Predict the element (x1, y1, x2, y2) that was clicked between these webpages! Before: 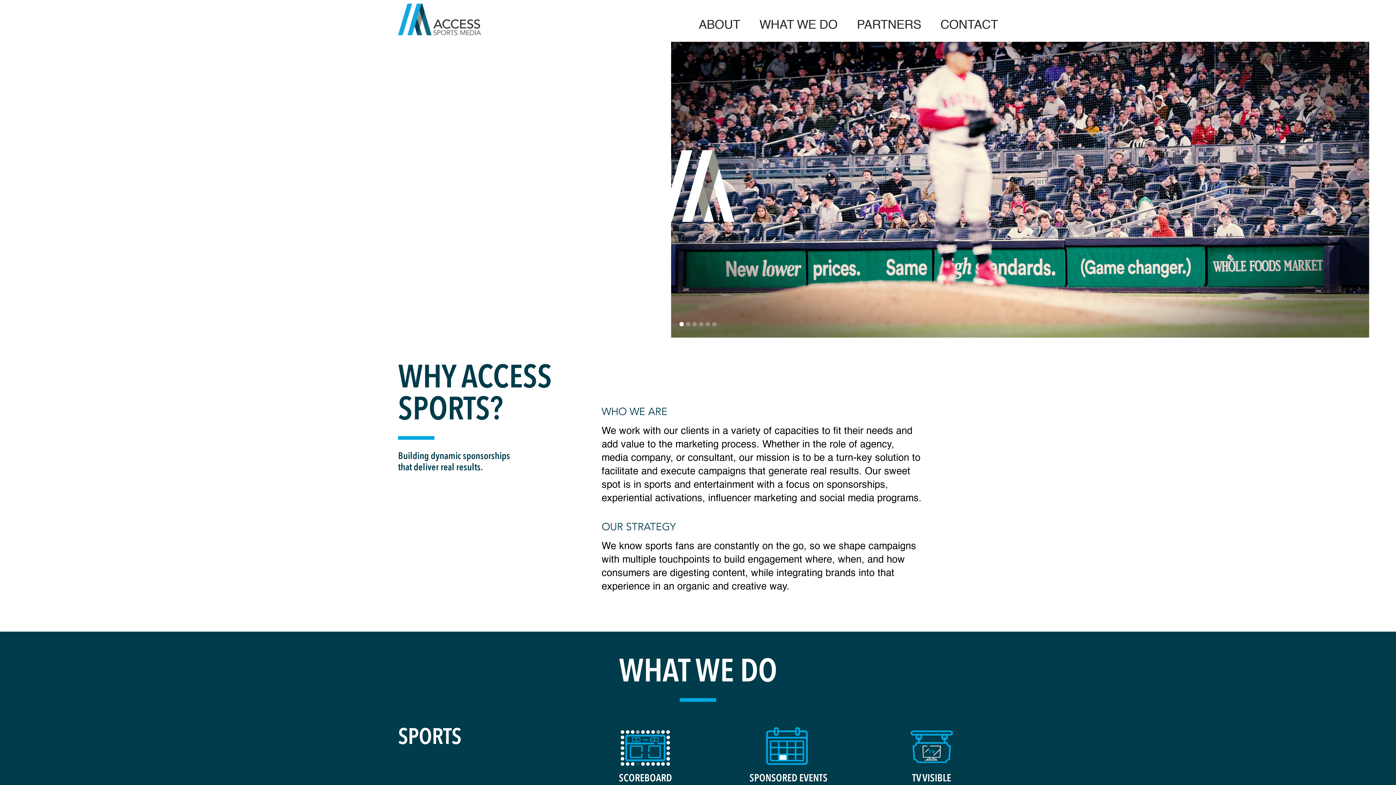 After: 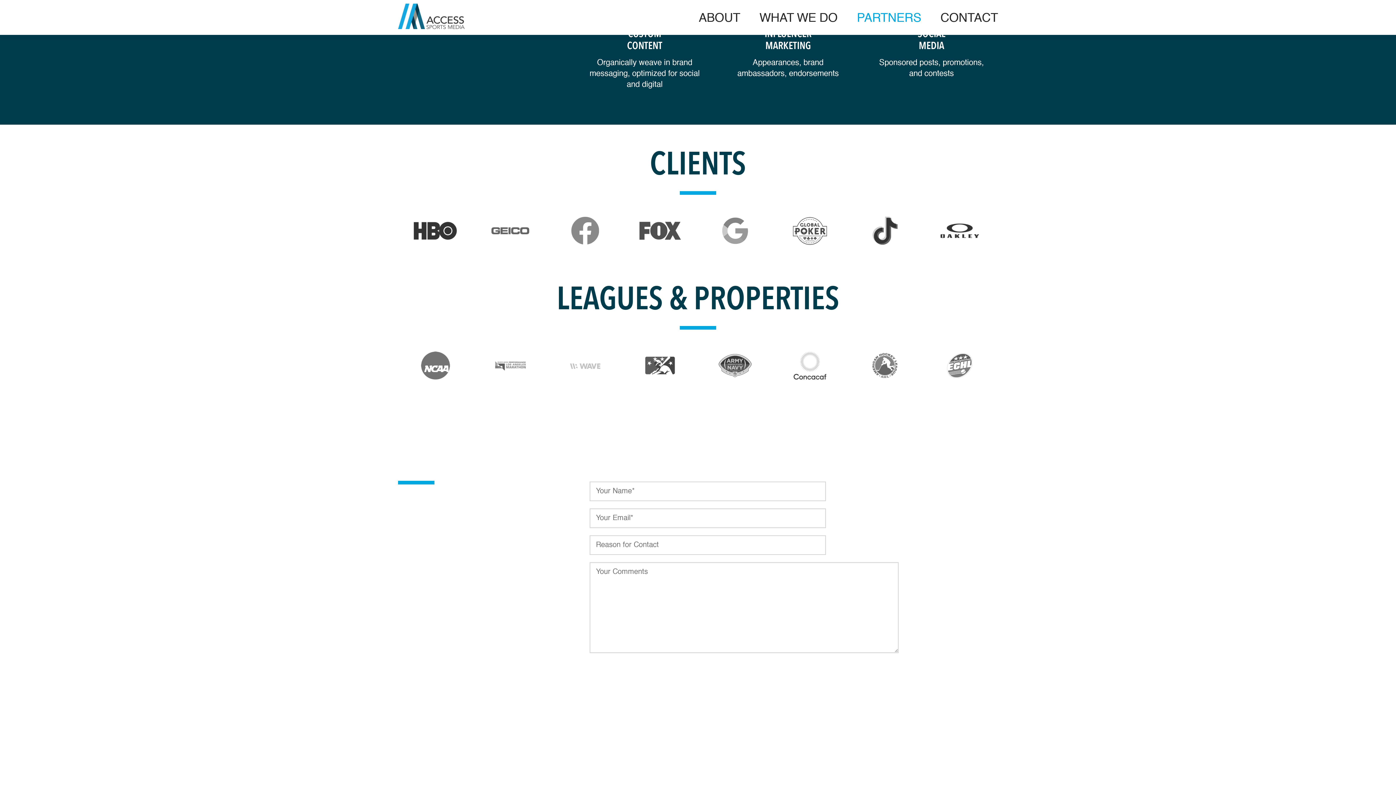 Action: bbox: (857, 9, 921, 41) label: PARTNERS